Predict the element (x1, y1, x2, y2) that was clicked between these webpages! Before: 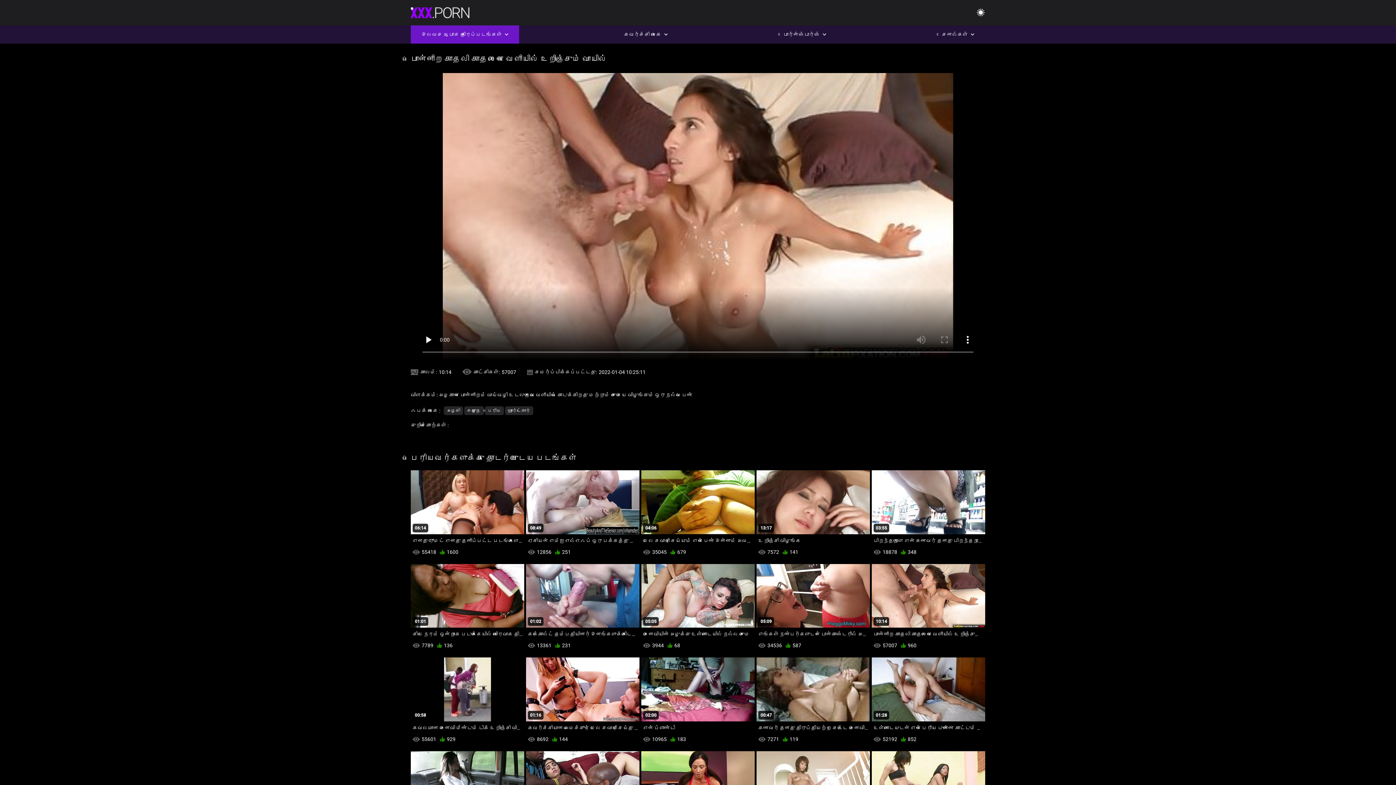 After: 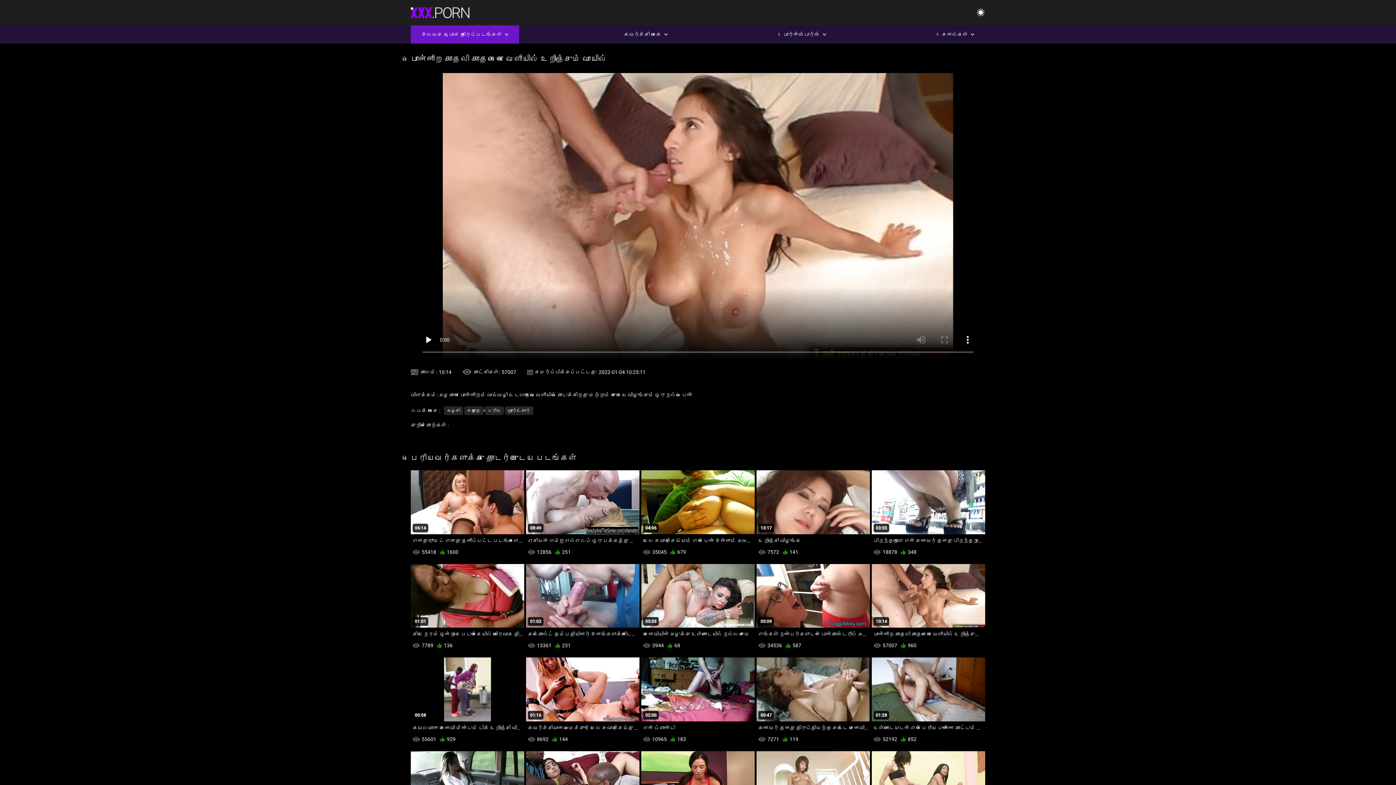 Action: label: இலவச ஆபாச திரைப்படங்கள் bbox: (410, 25, 519, 43)